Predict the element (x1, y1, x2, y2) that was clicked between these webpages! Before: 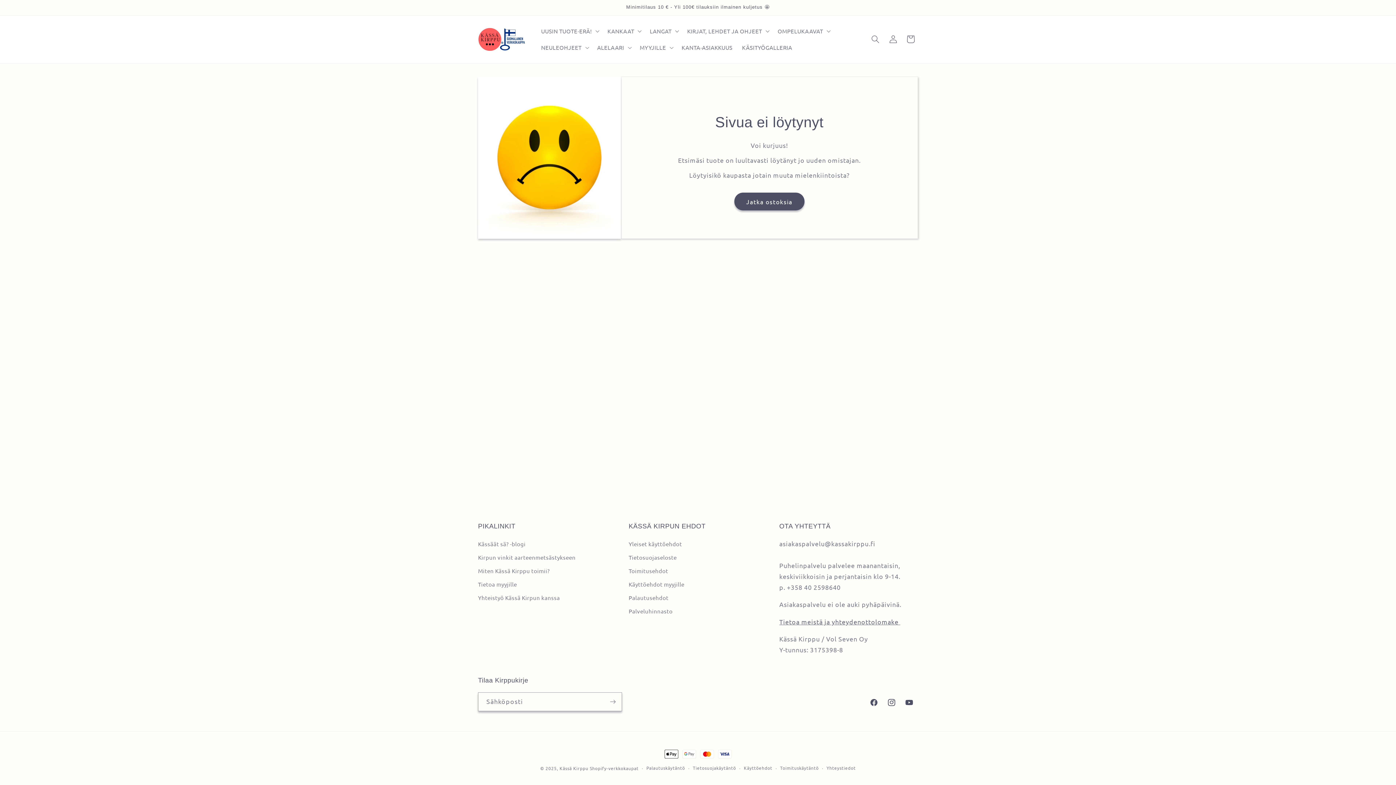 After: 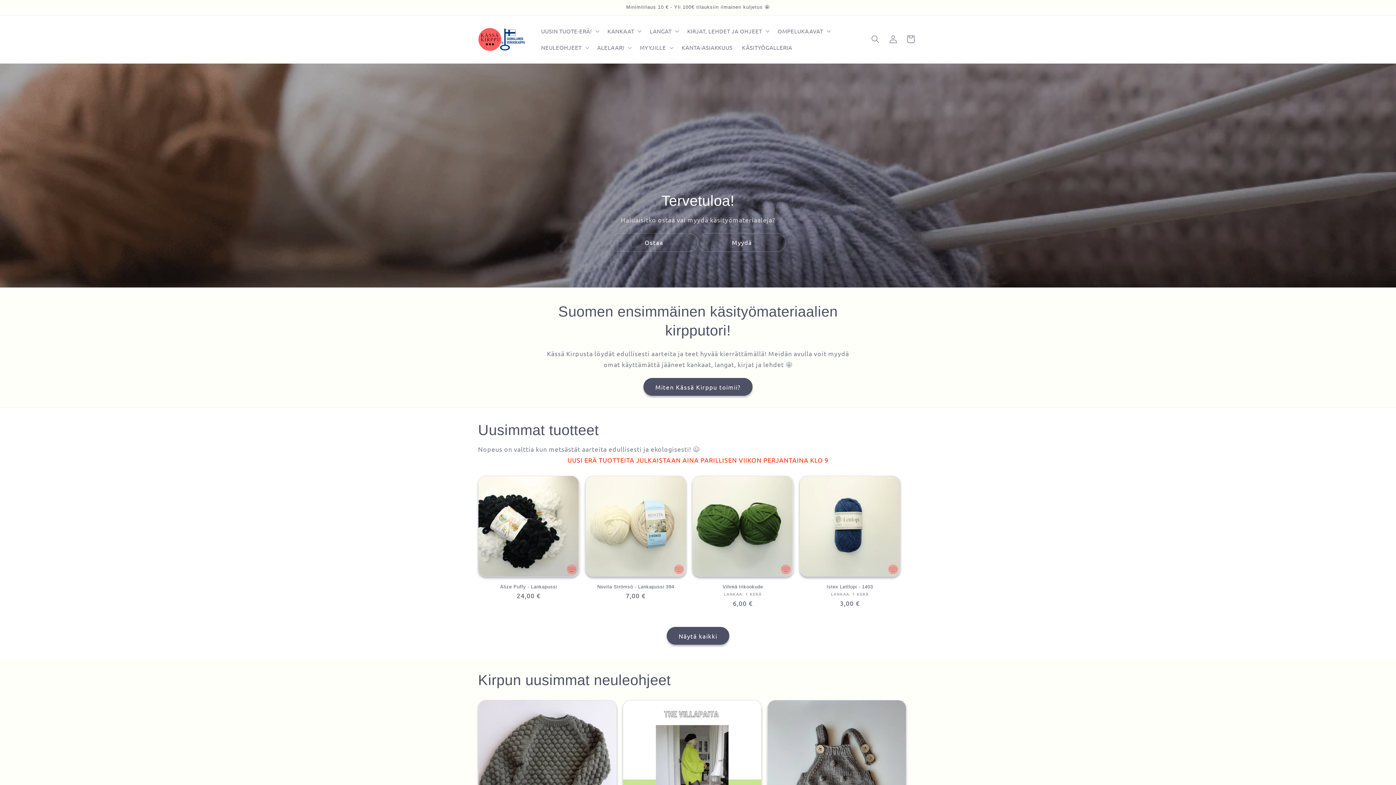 Action: label: Kässä Kirppu bbox: (559, 765, 588, 771)